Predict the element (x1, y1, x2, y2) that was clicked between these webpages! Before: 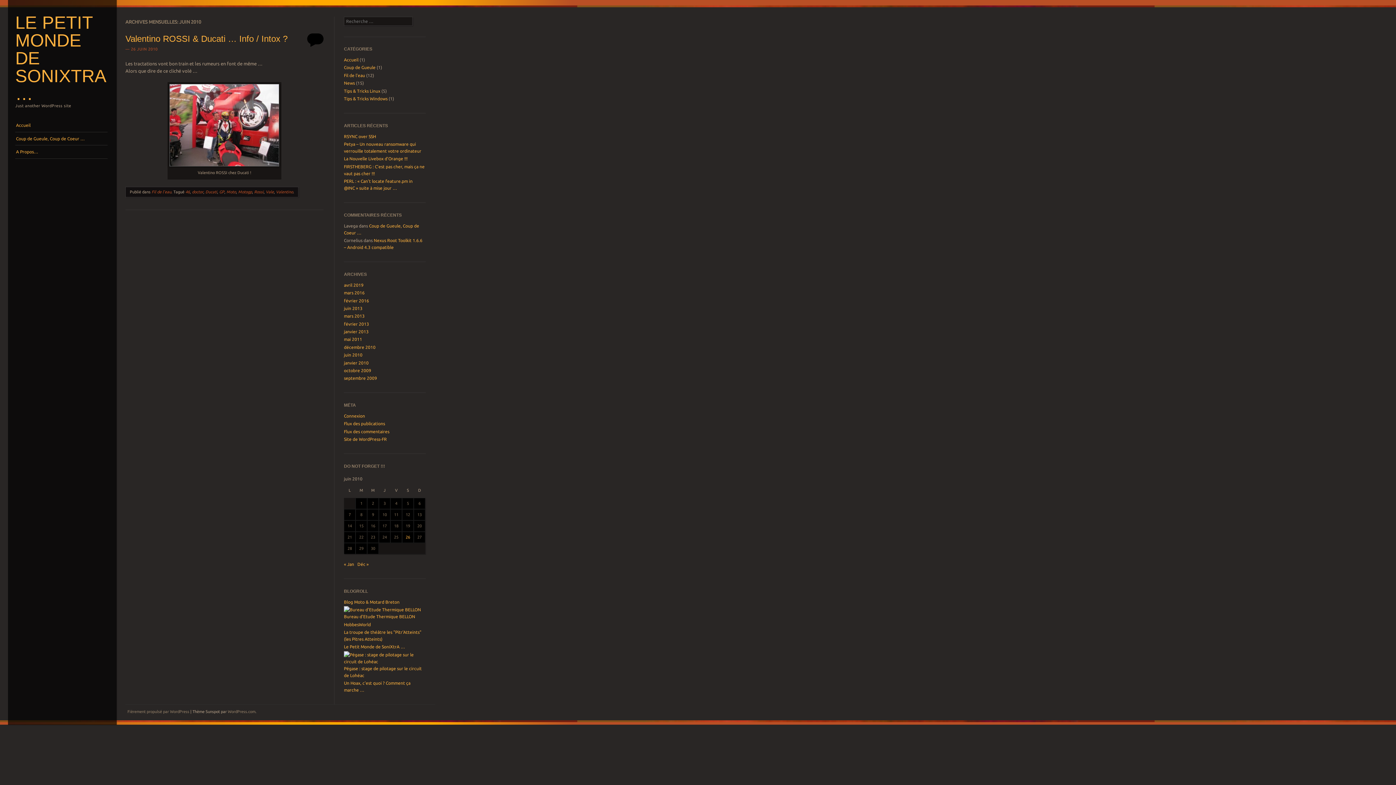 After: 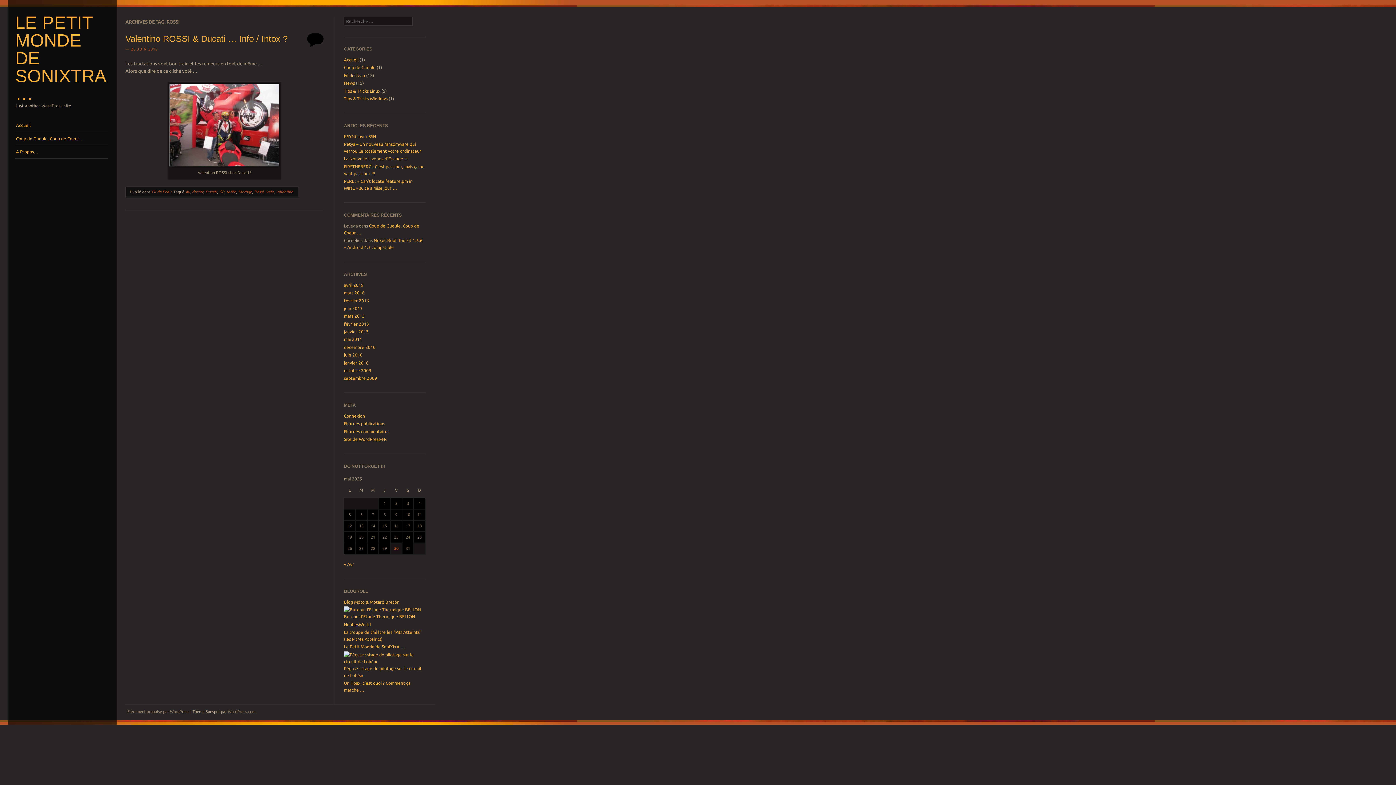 Action: bbox: (254, 189, 263, 194) label: Rossi